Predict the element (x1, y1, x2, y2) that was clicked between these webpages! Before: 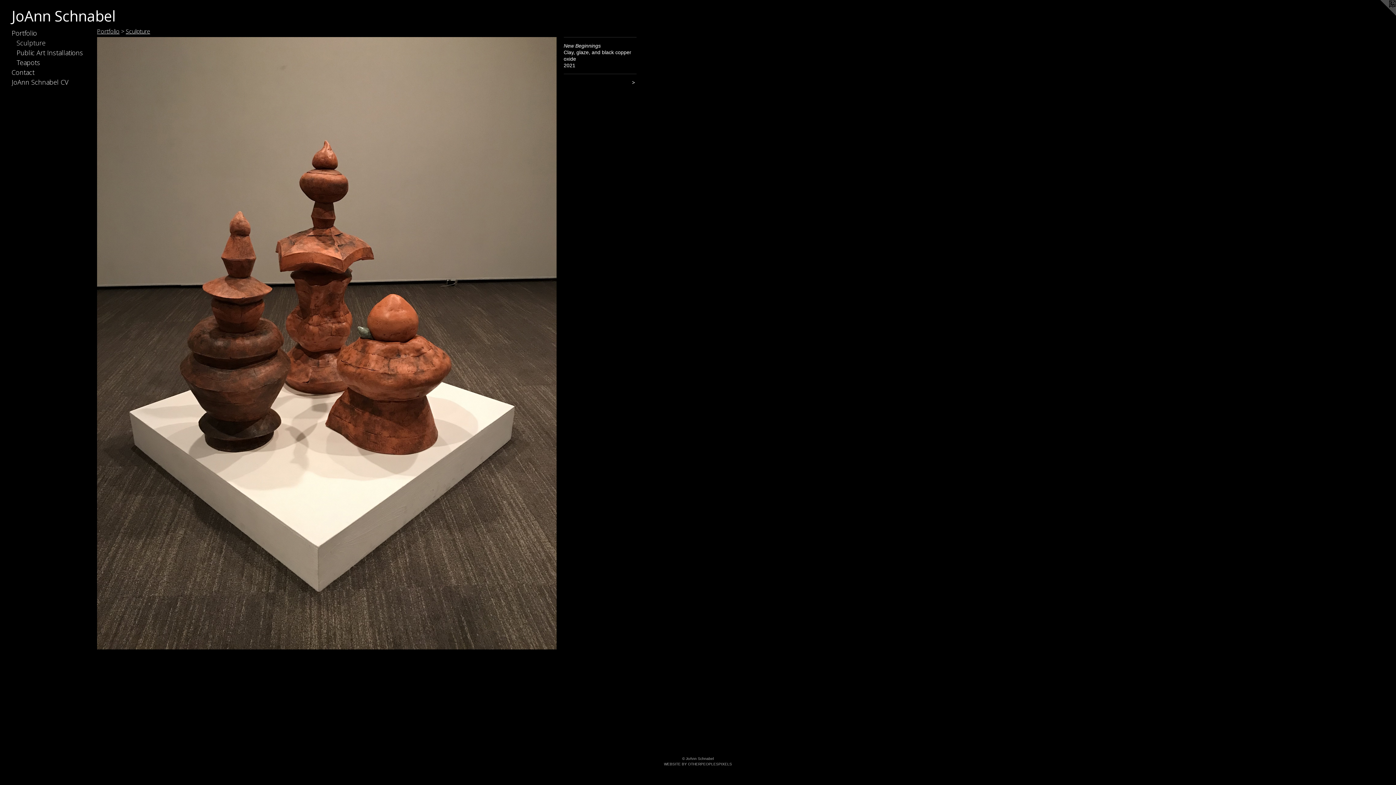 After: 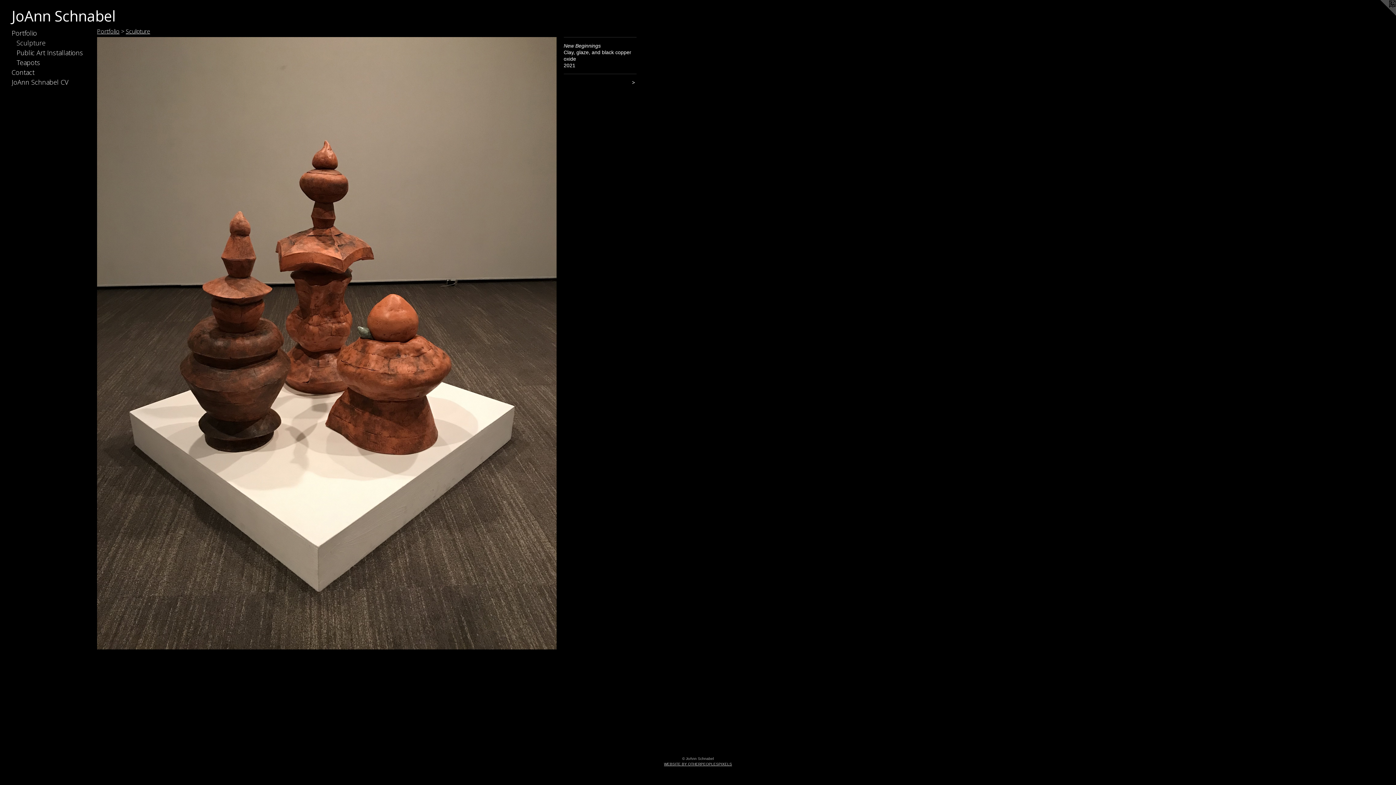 Action: bbox: (664, 762, 732, 766) label: WEBSITE BY OTHERPEOPLESPIXELS